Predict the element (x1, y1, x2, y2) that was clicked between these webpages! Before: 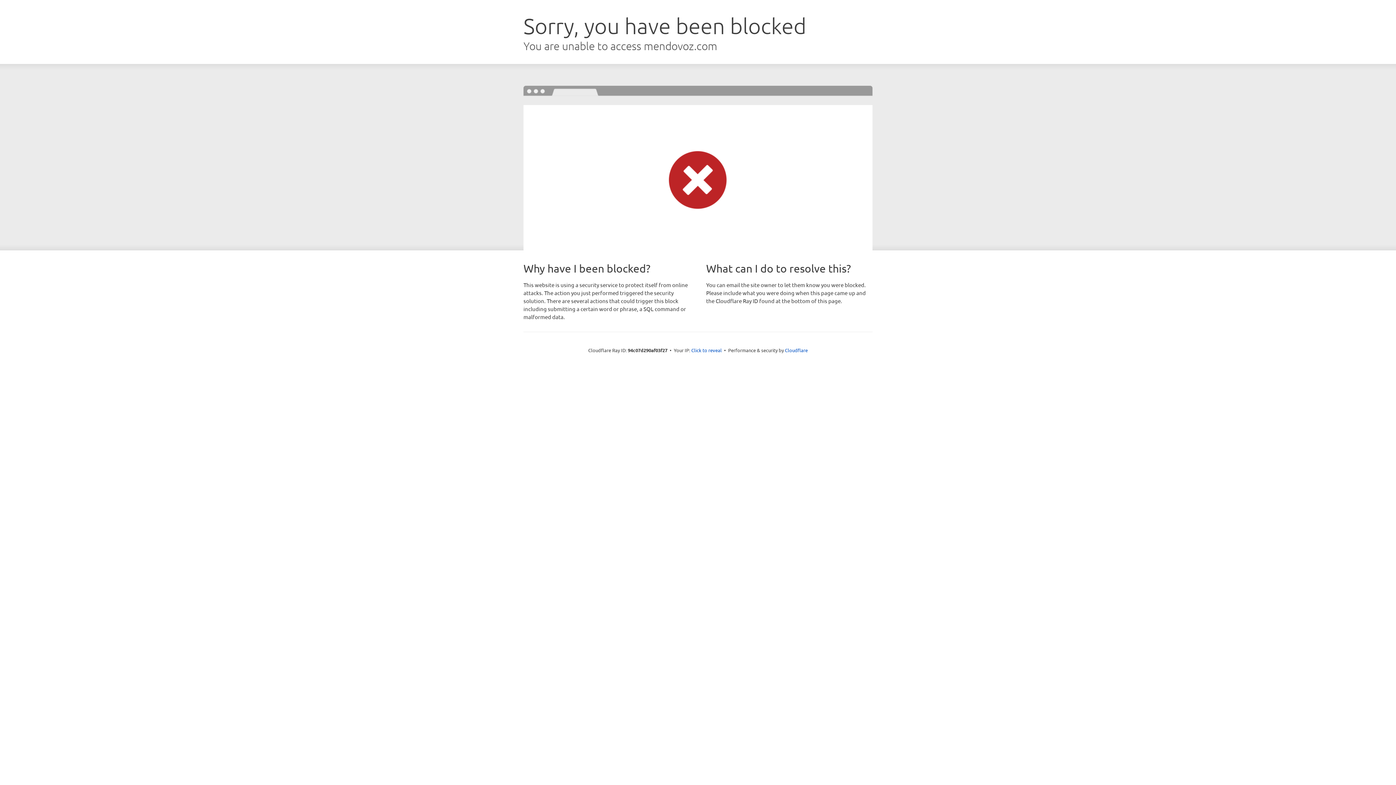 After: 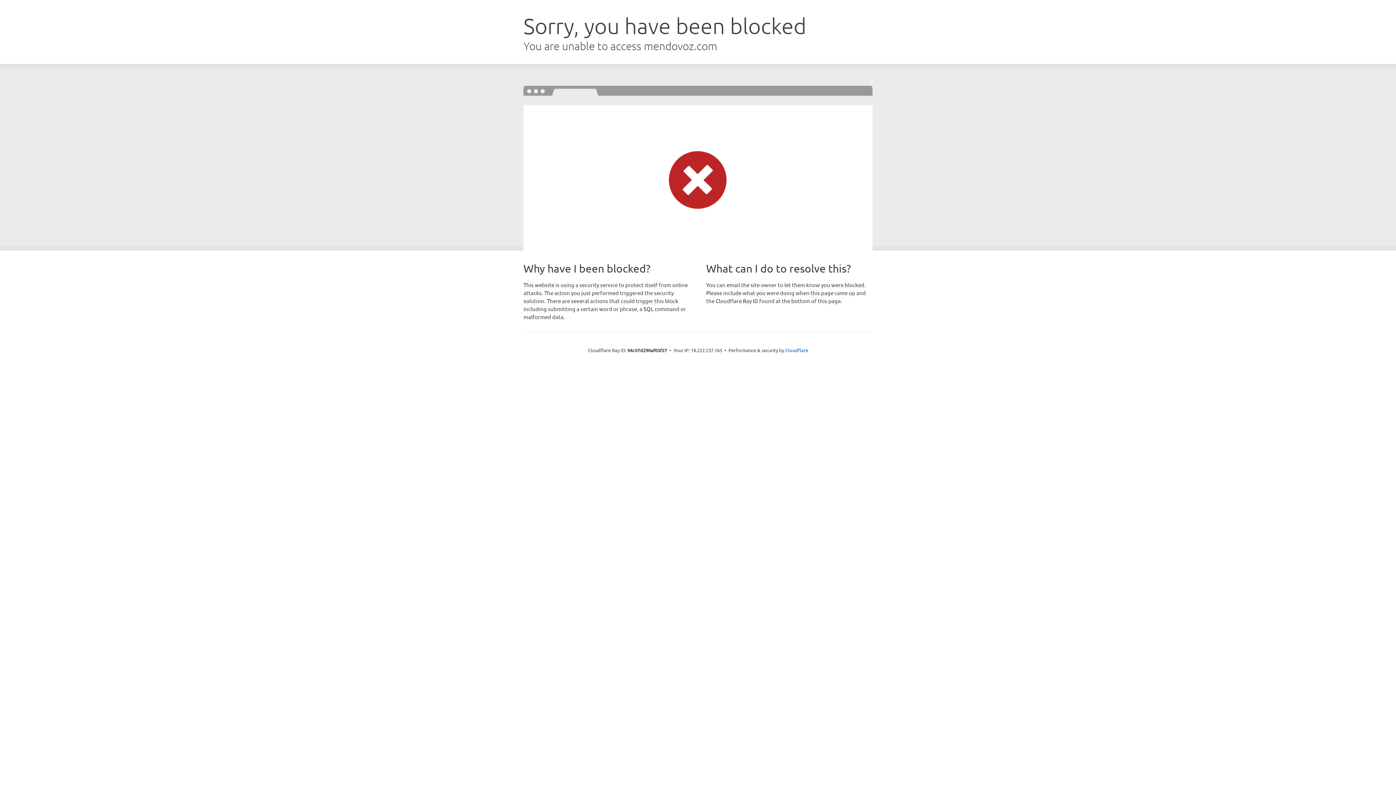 Action: label: Click to reveal bbox: (691, 346, 722, 353)